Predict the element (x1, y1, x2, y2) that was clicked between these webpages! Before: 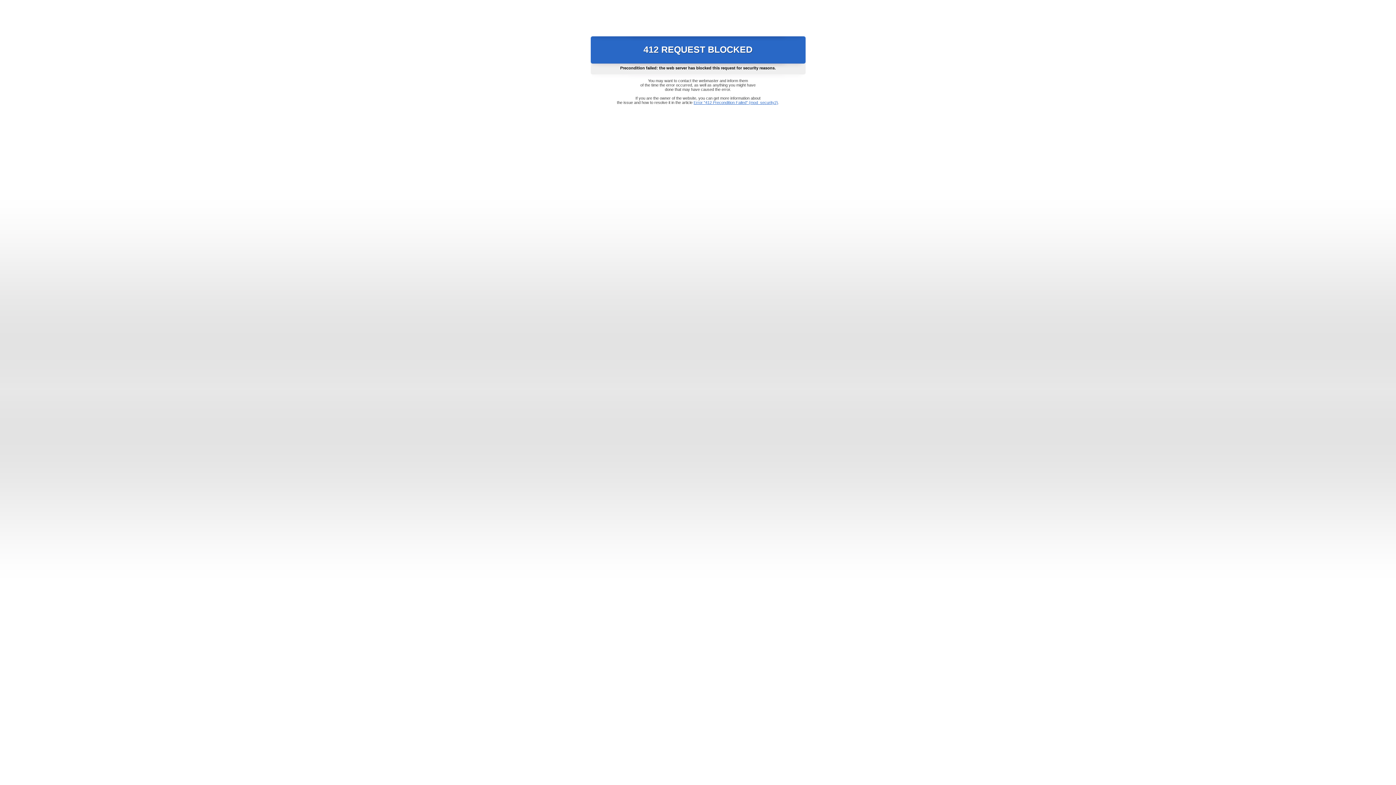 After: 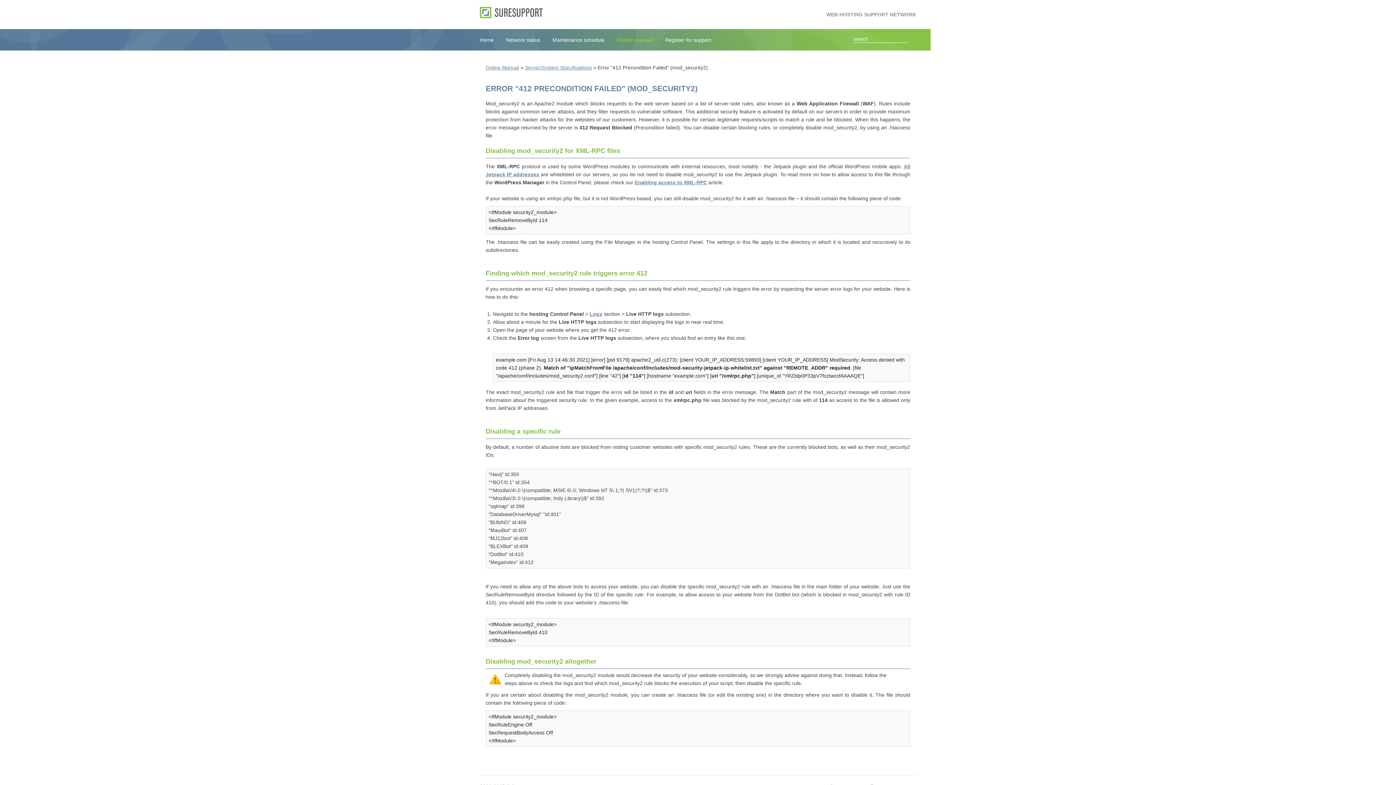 Action: bbox: (693, 100, 778, 104) label: Error "412 Precondition Failed" (mod_security2)